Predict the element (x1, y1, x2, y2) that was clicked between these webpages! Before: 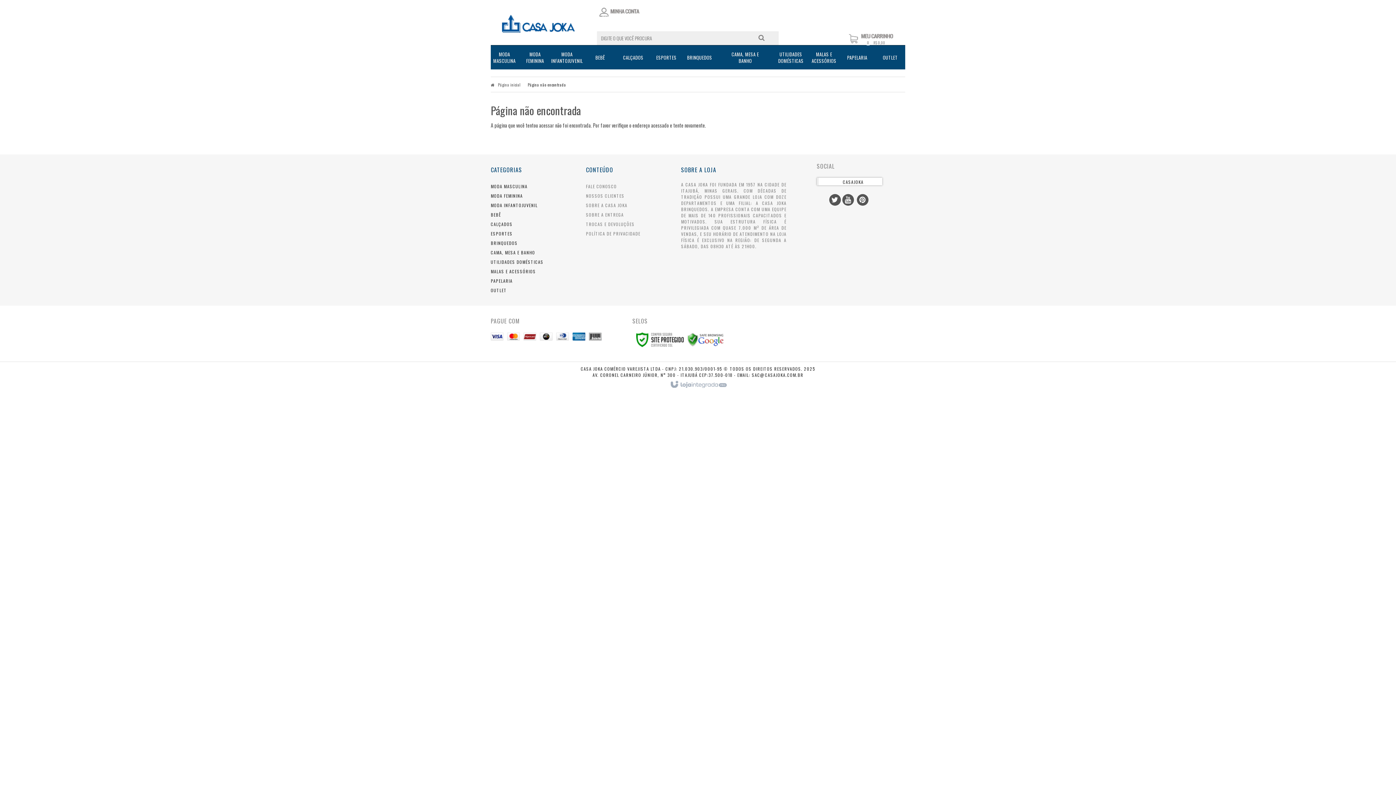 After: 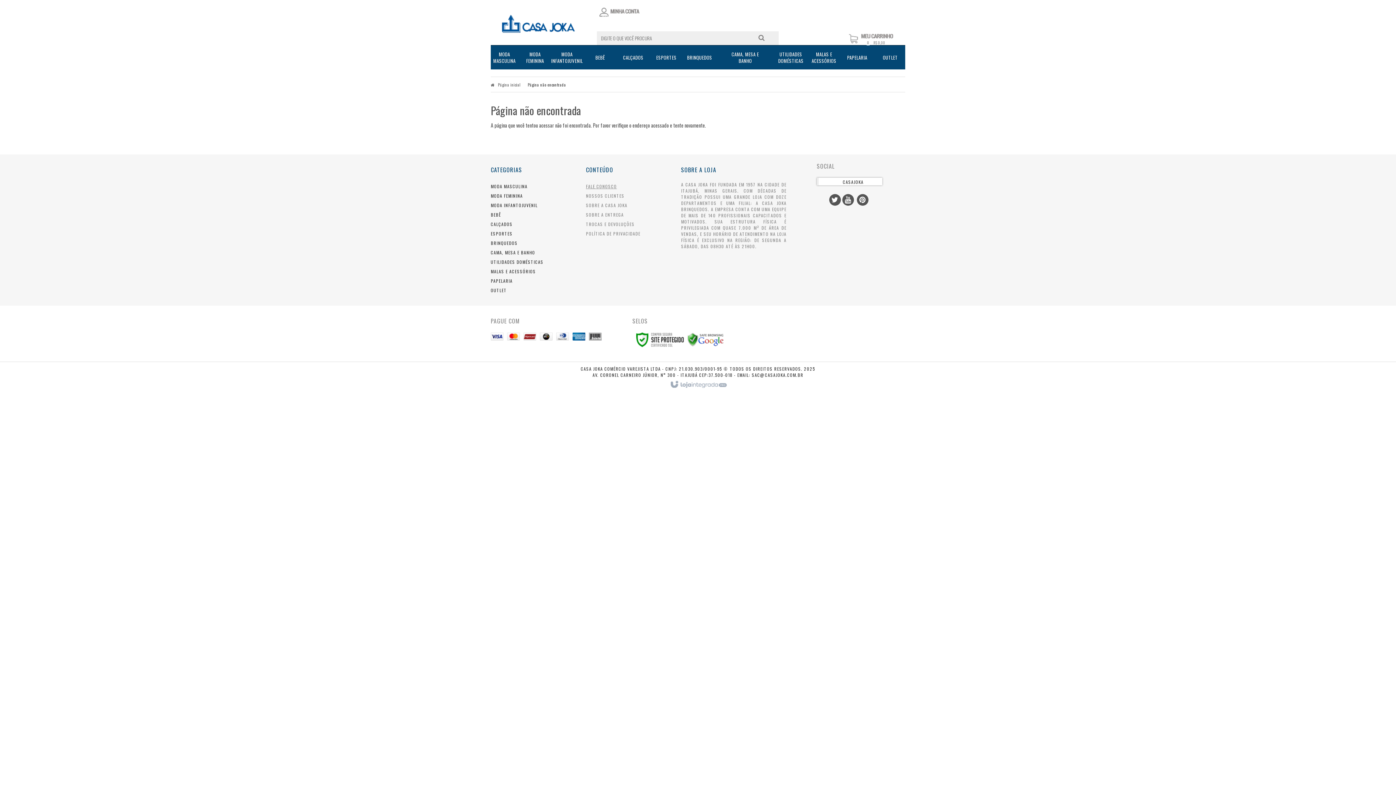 Action: label: FALE CONOSCO bbox: (586, 183, 616, 189)